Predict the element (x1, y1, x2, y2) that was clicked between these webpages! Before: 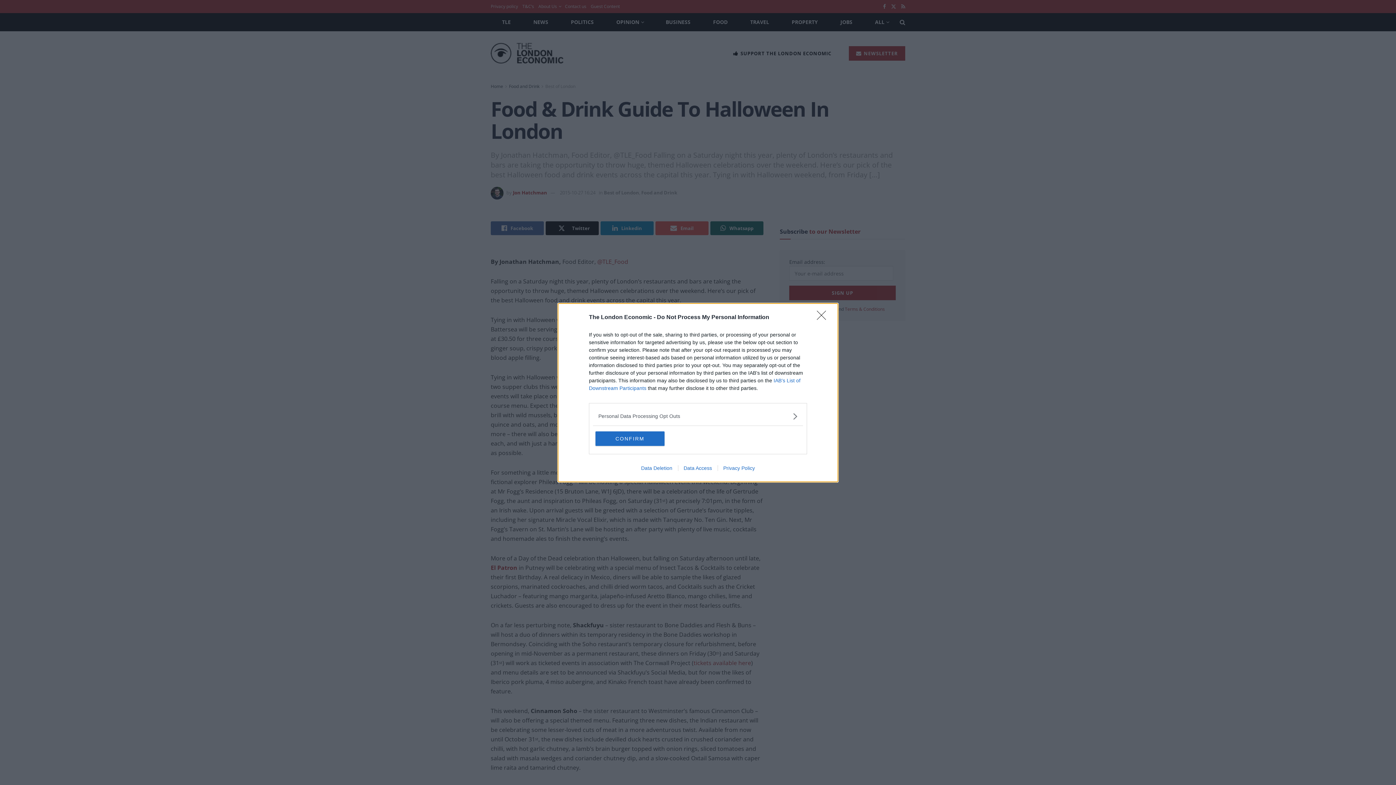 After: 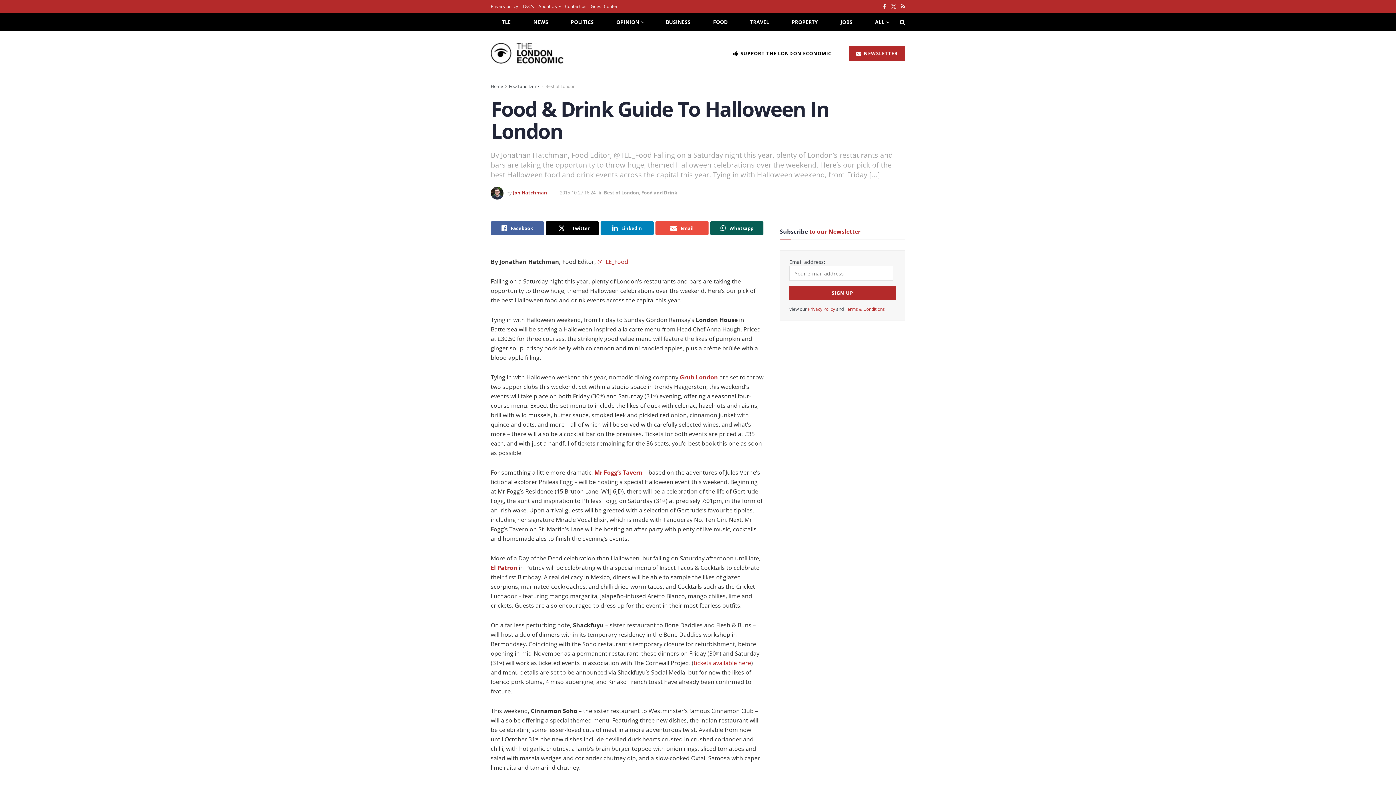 Action: label: Close bbox: (817, 310, 830, 324)